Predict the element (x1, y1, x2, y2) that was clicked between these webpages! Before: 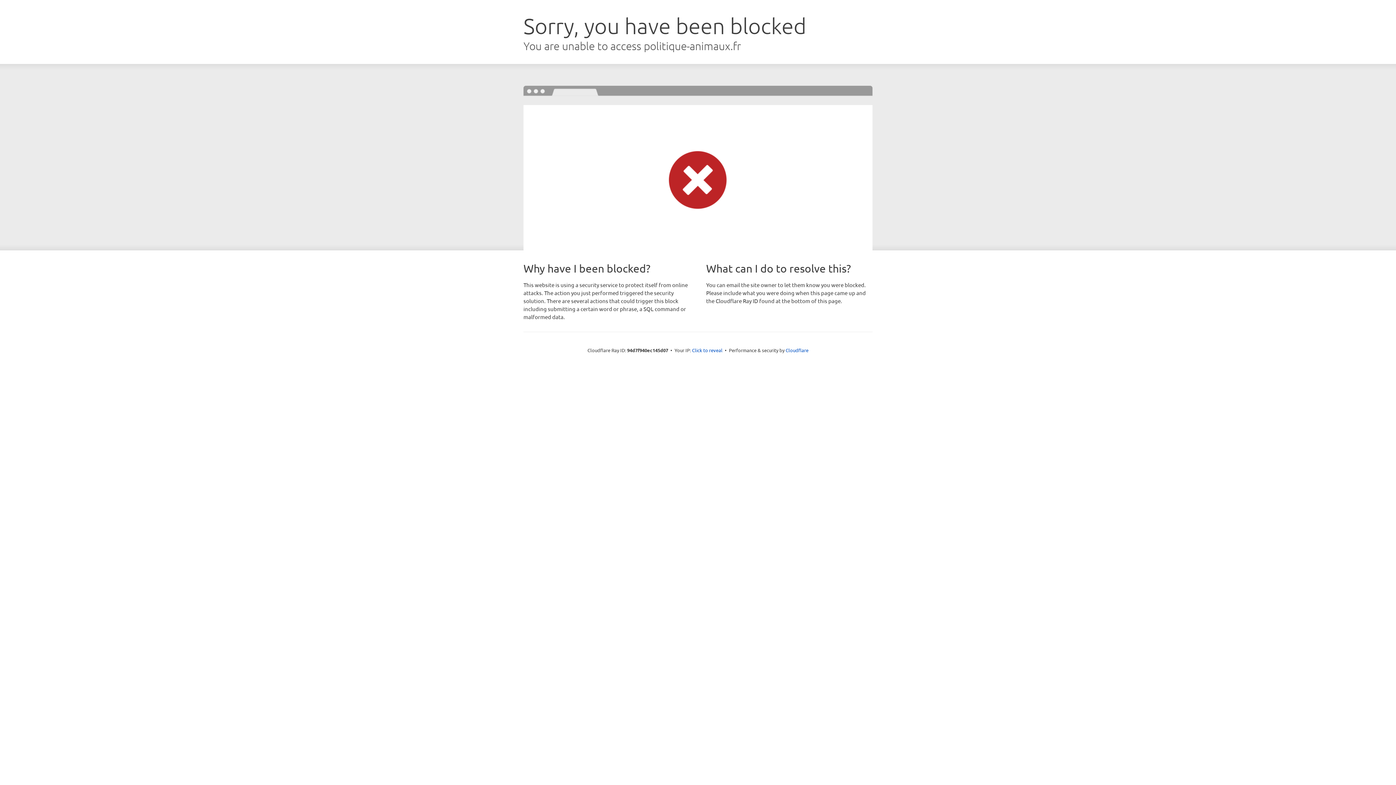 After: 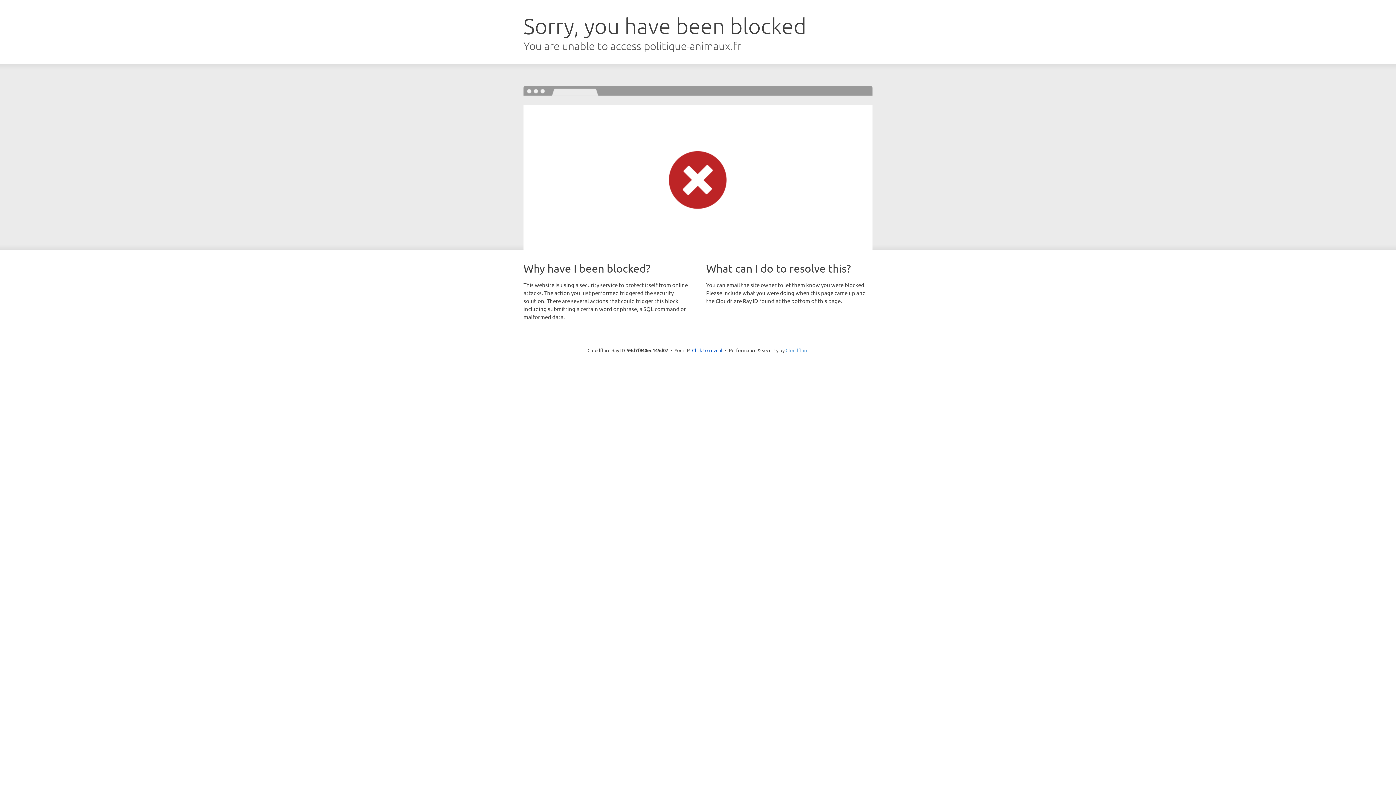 Action: label: Cloudflare bbox: (785, 347, 808, 353)